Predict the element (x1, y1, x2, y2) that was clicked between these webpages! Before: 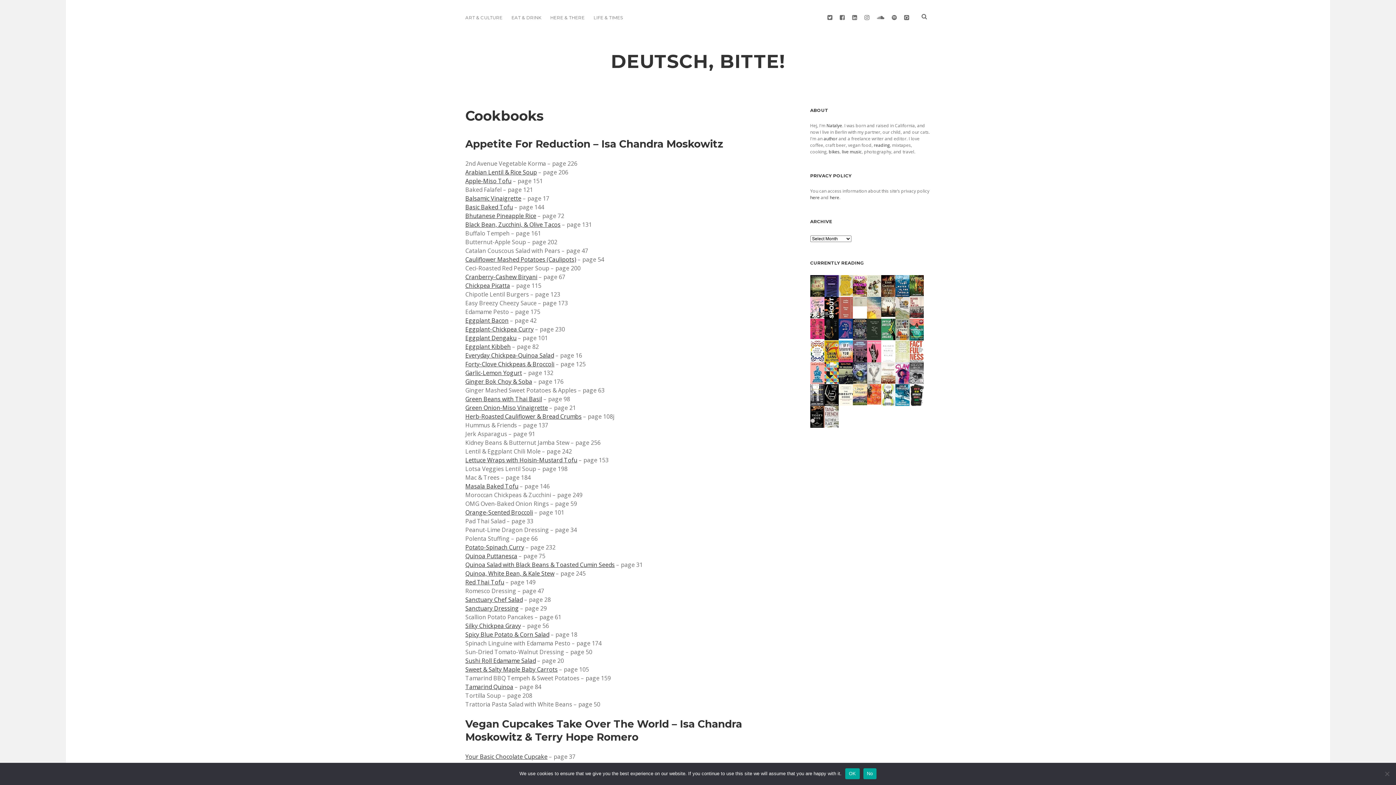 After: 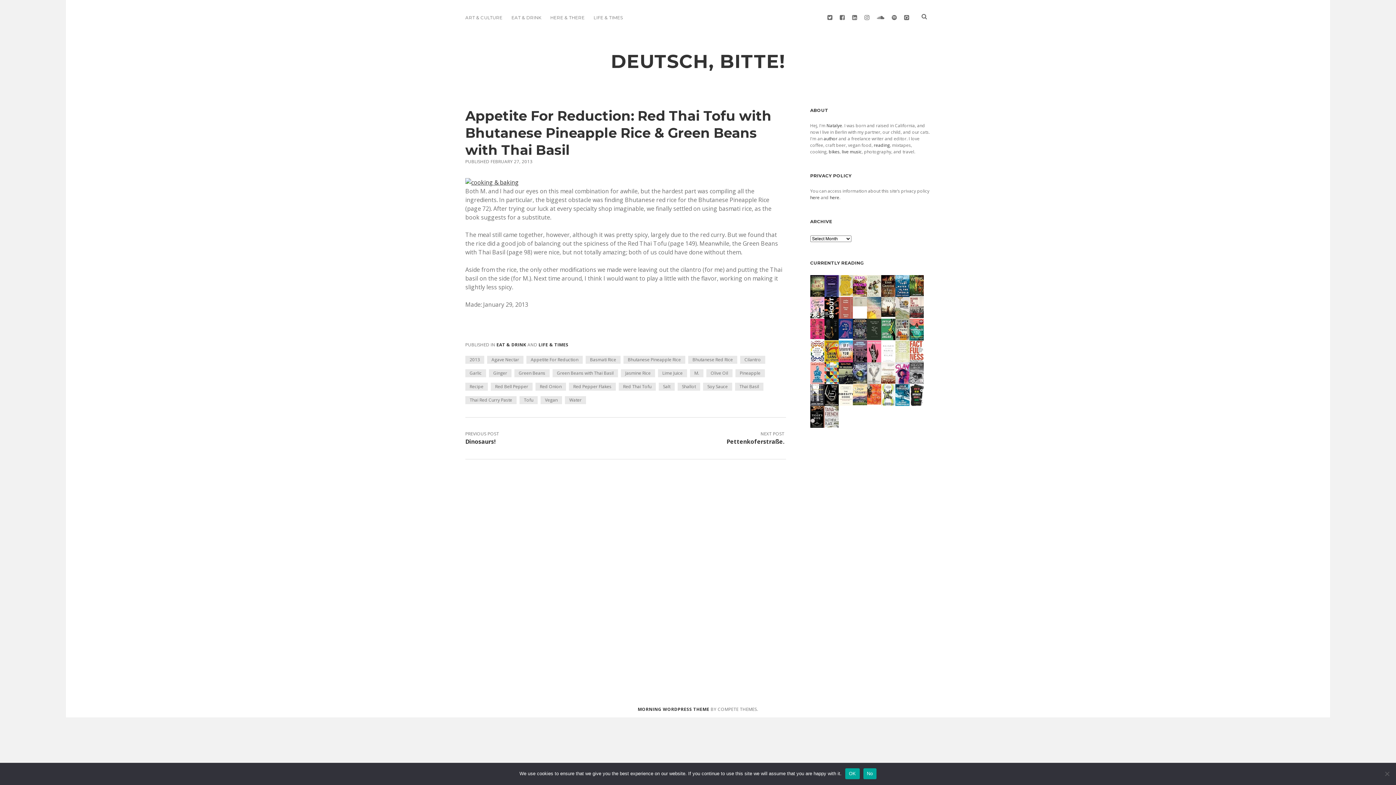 Action: bbox: (465, 578, 504, 586) label: Red Thai Tofu